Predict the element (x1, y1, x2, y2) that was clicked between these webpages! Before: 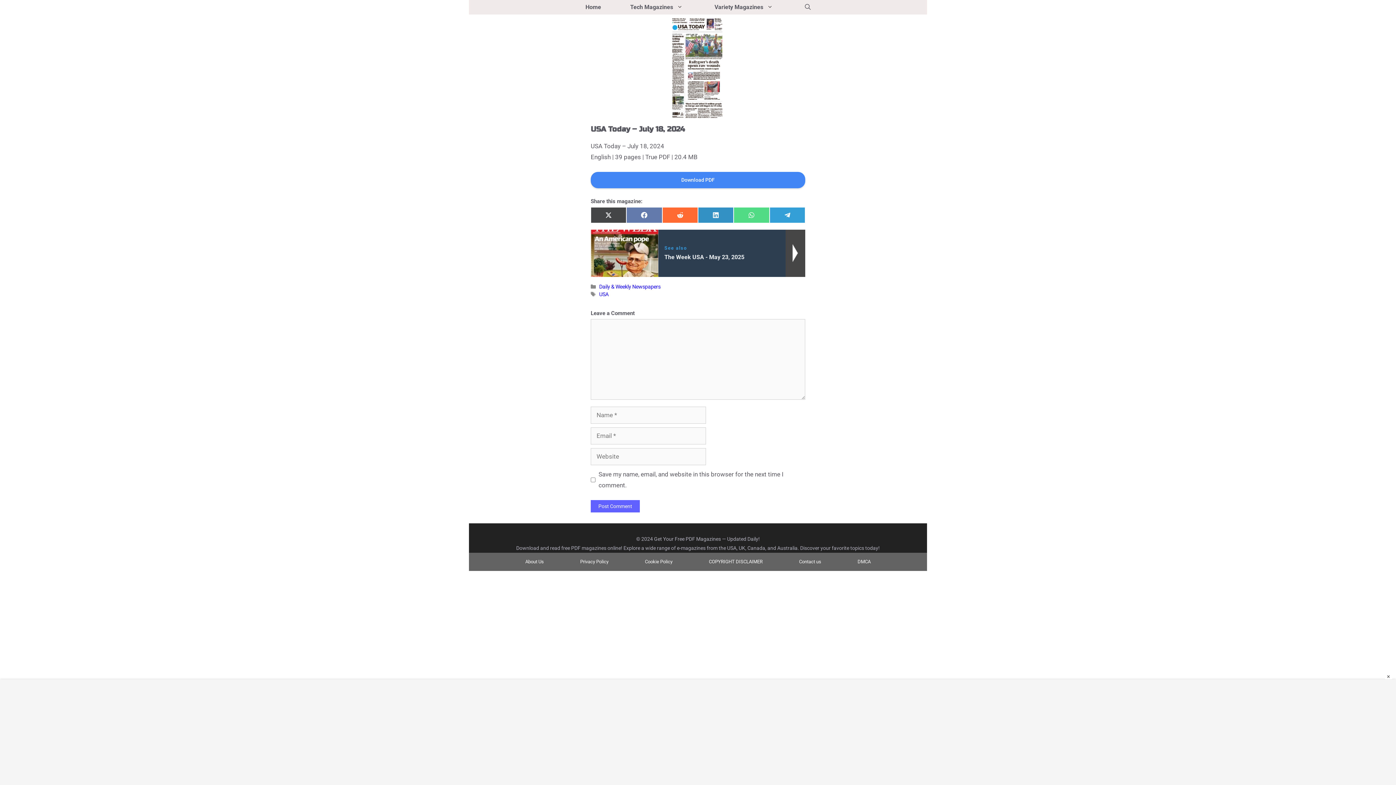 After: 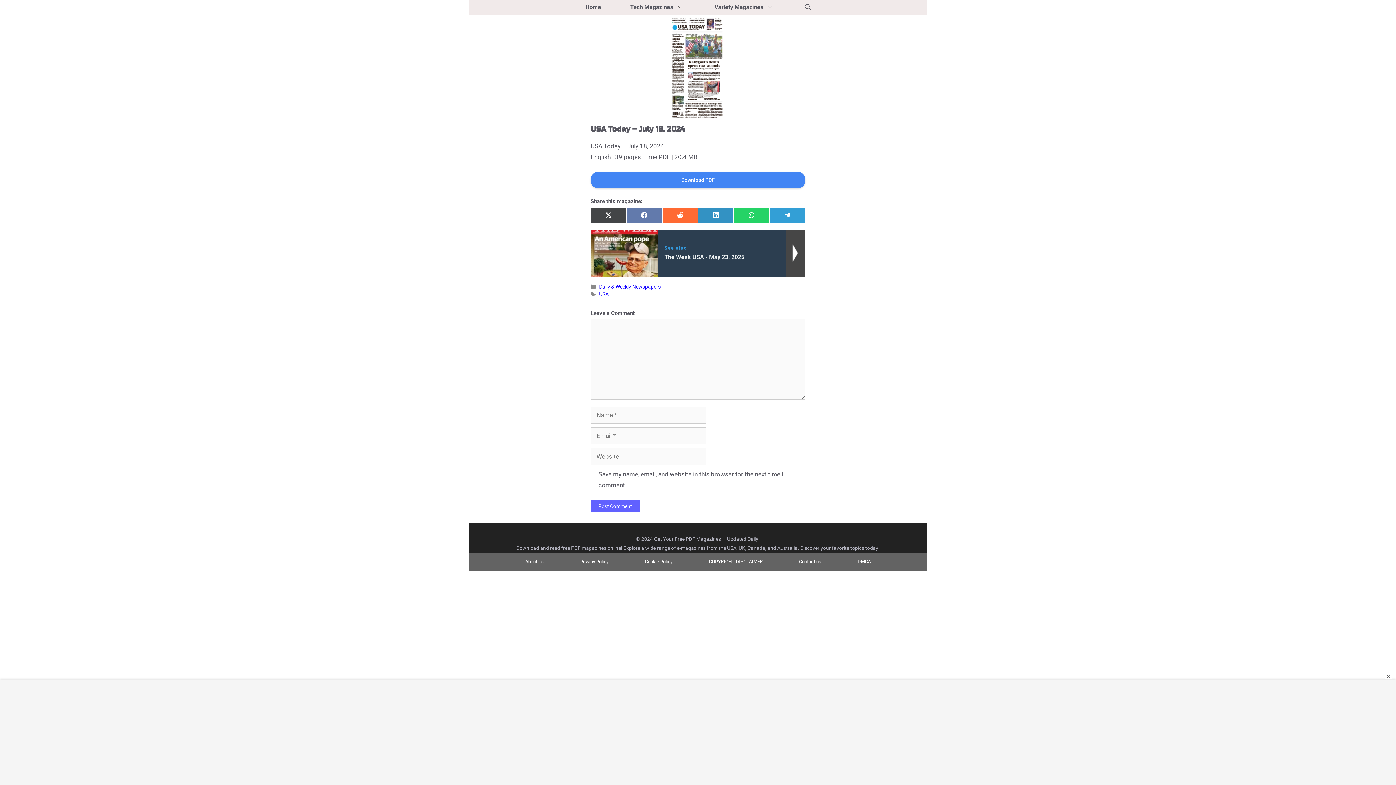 Action: bbox: (733, 207, 769, 223) label: Share On WhatsApp